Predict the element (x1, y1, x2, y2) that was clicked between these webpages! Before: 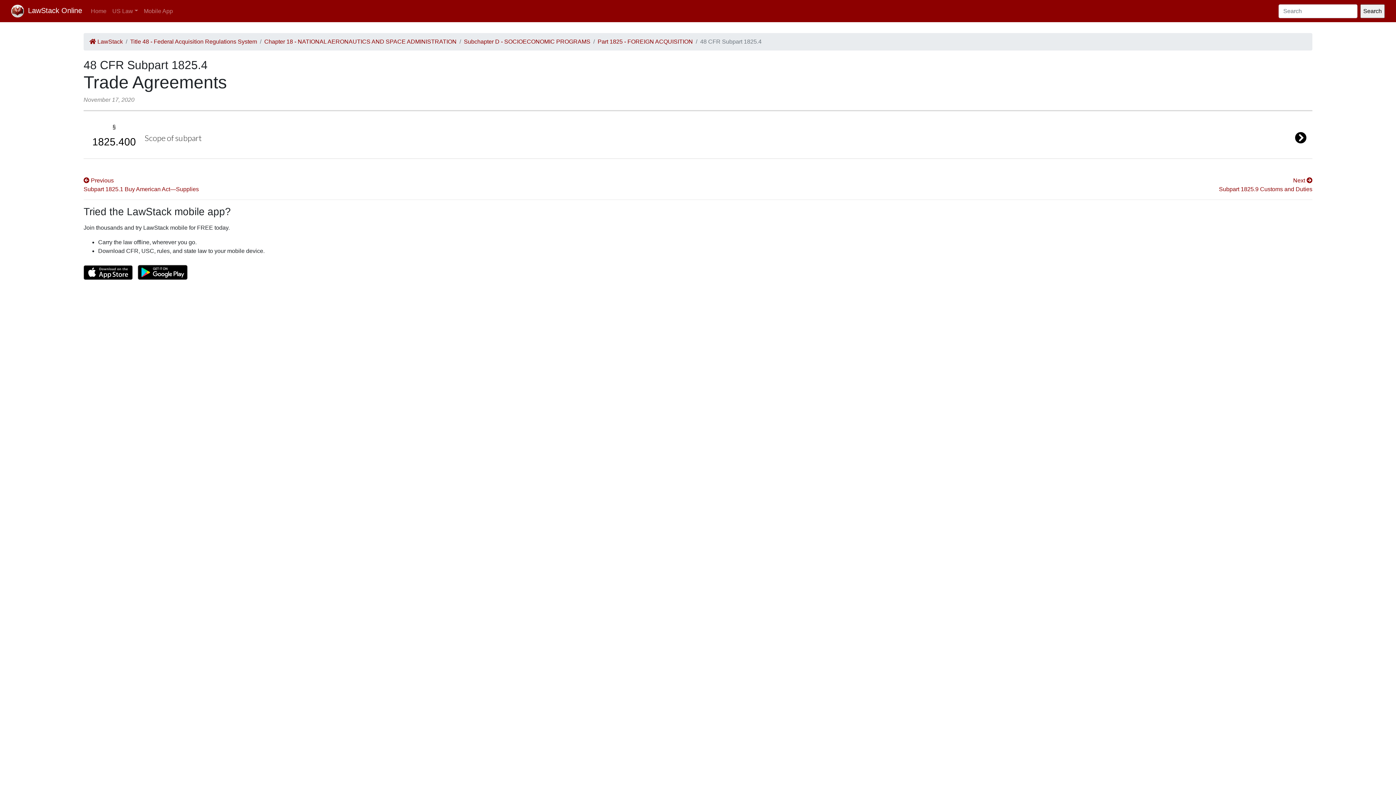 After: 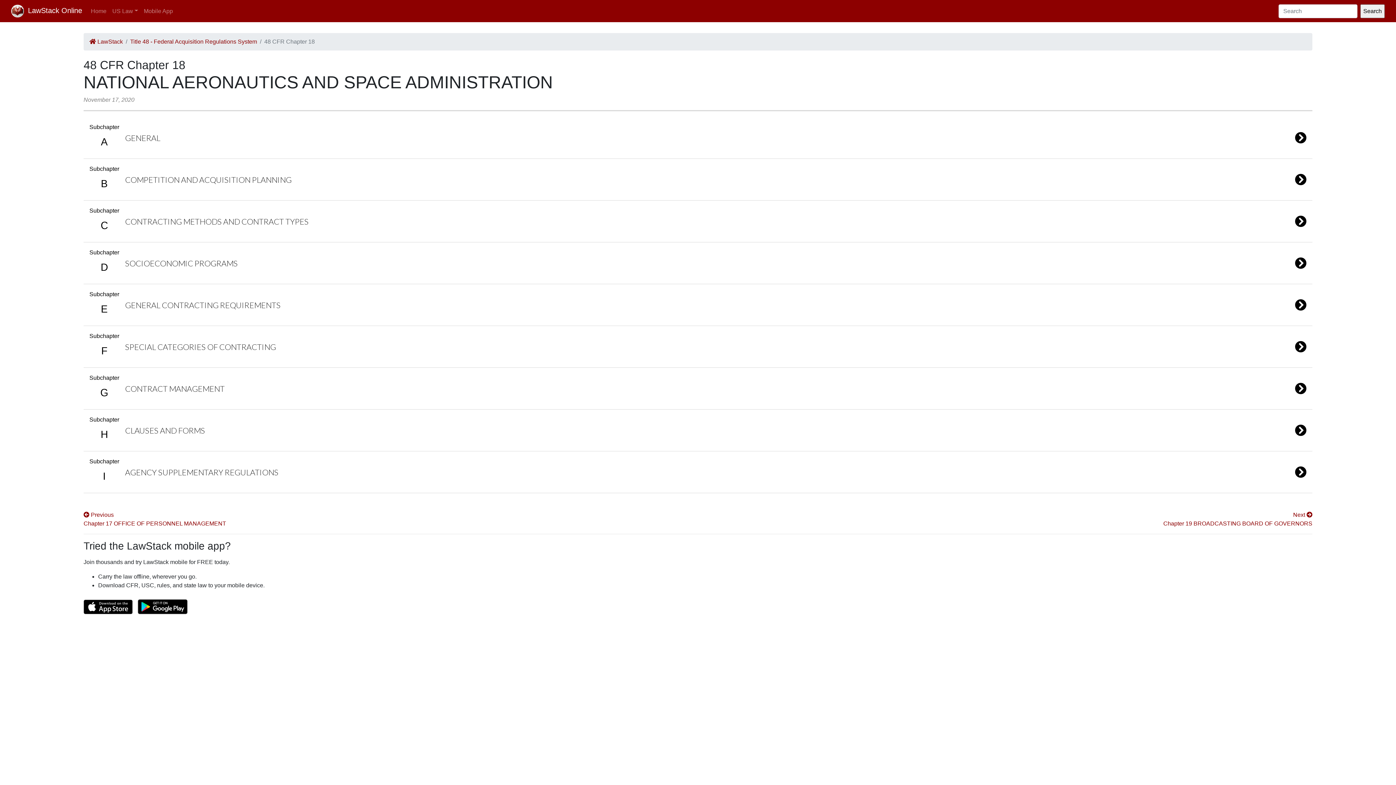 Action: label: Chapter 18 - NATIONAL AERONAUTICS AND SPACE ADMINISTRATION bbox: (264, 37, 456, 46)